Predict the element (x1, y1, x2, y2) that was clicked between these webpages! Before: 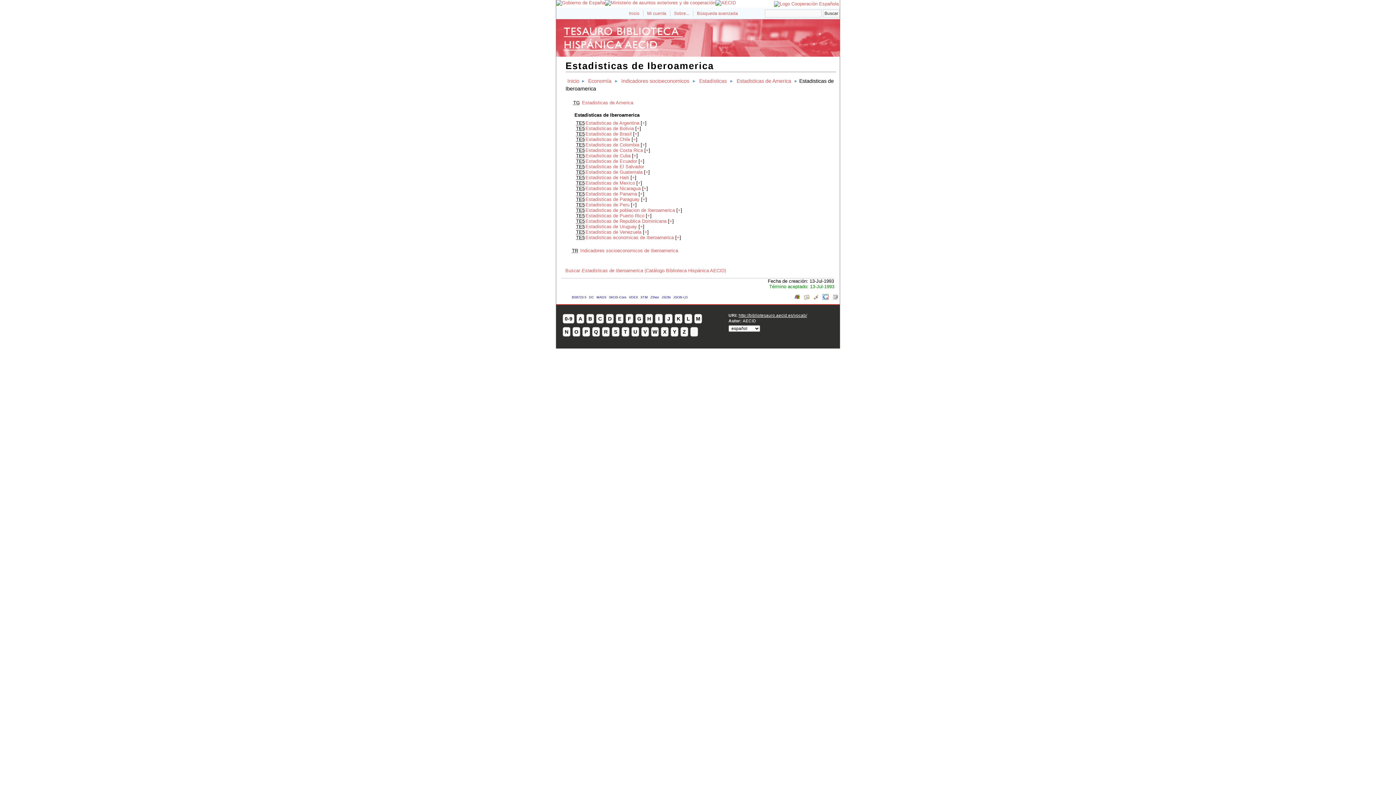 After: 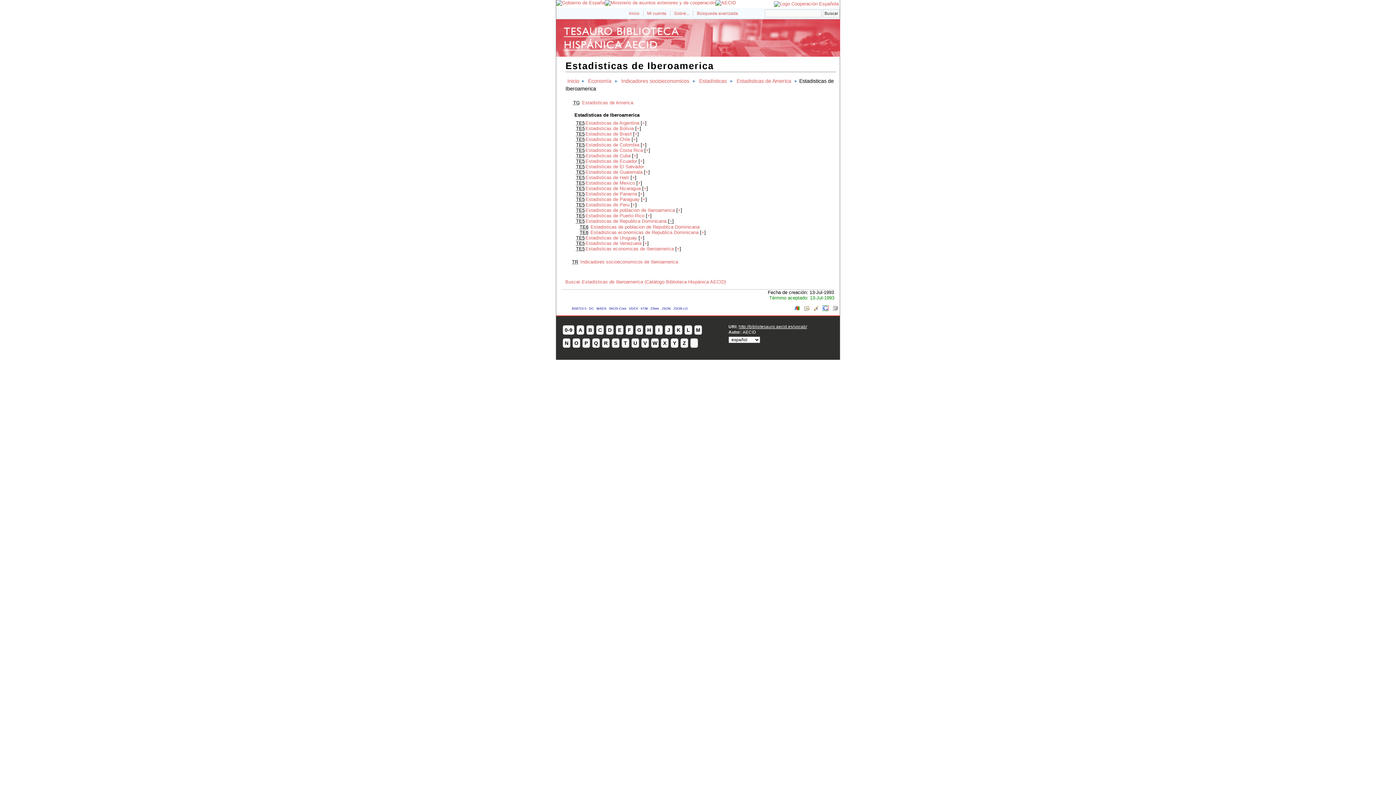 Action: bbox: (669, 218, 672, 223) label: +